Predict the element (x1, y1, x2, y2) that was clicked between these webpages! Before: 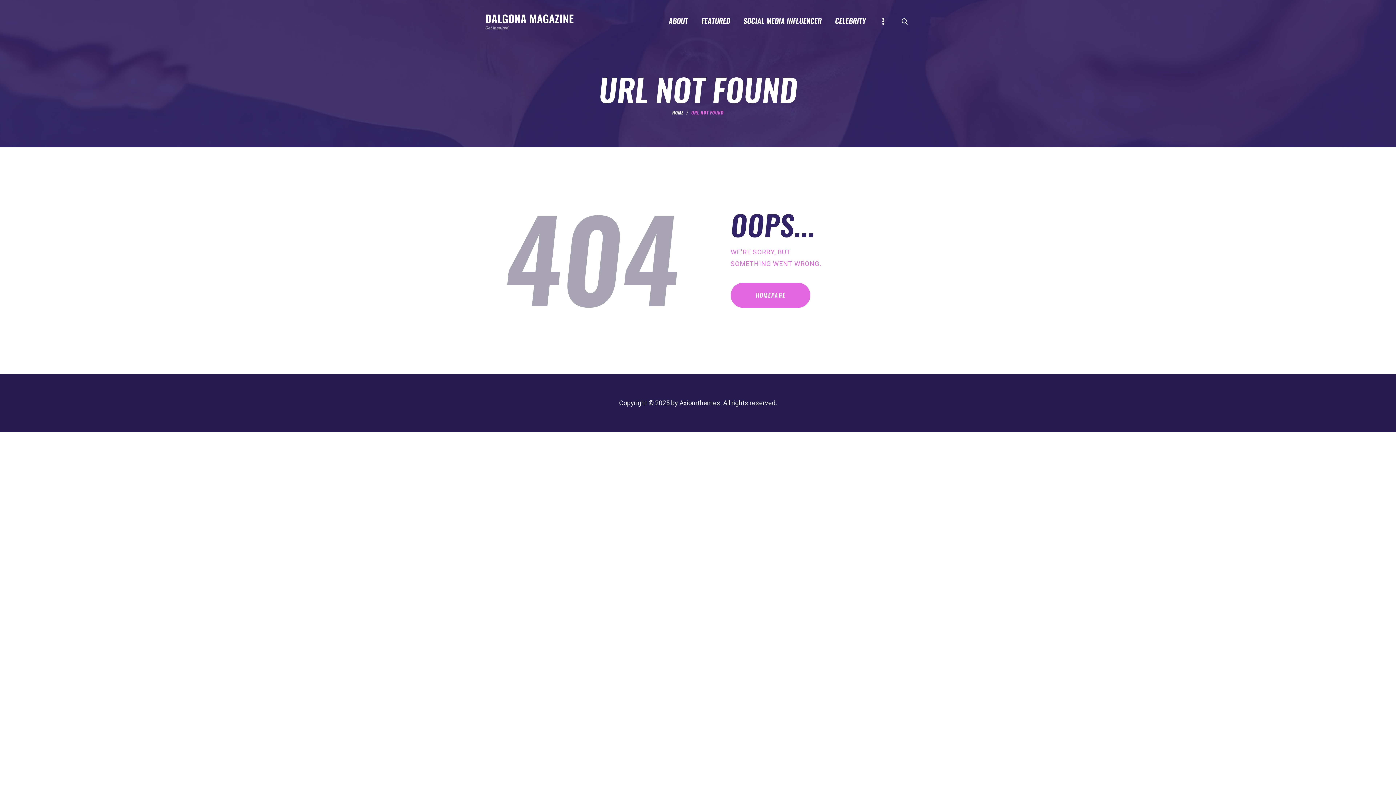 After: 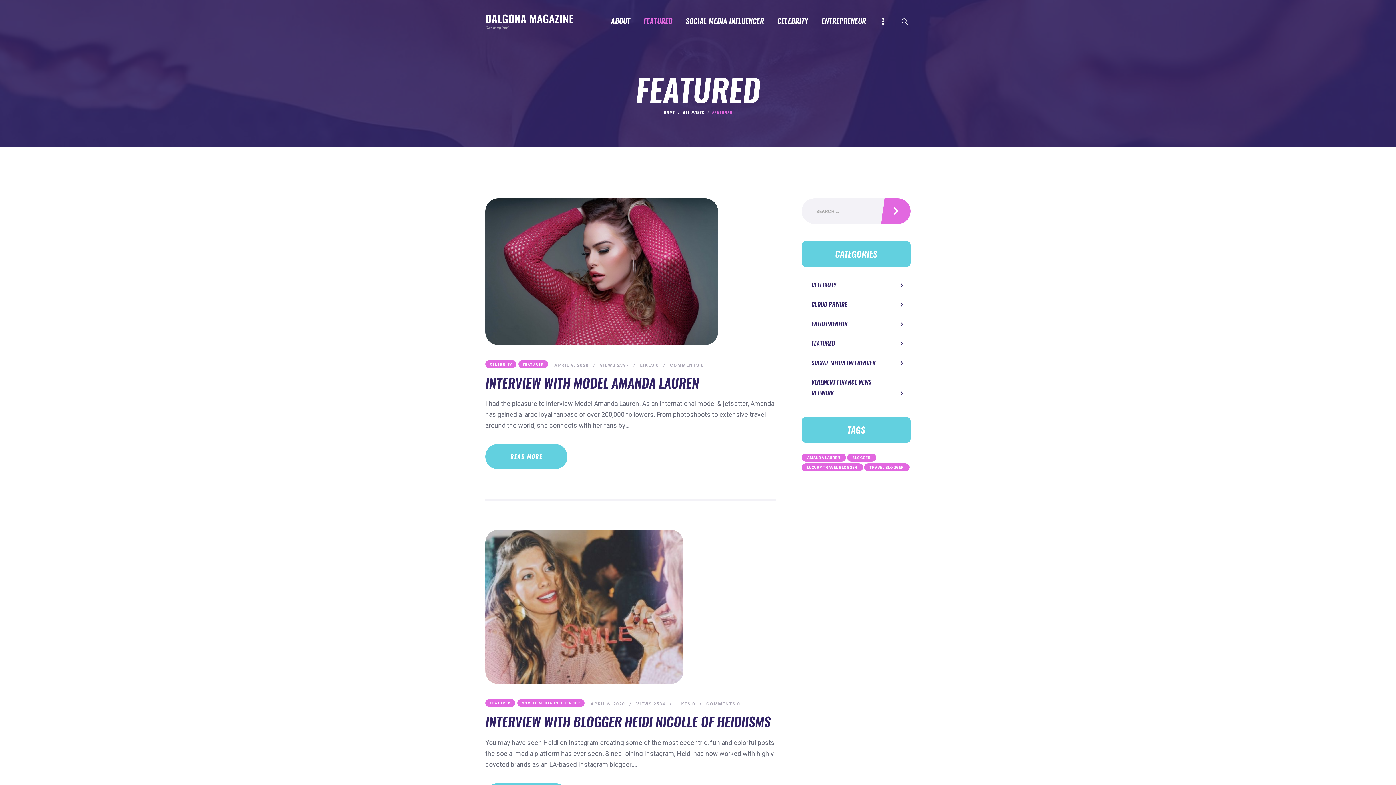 Action: bbox: (694, 9, 736, 33) label: FEATURED